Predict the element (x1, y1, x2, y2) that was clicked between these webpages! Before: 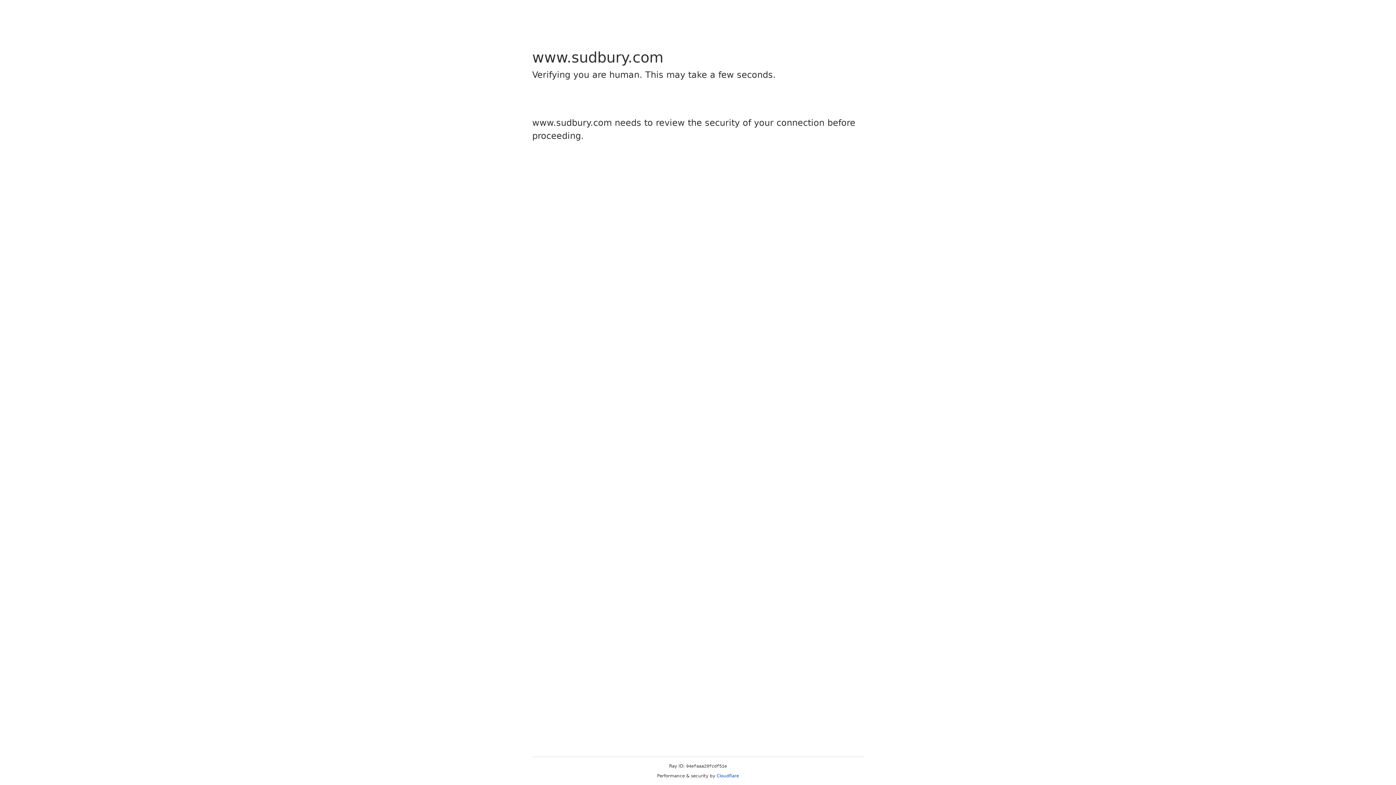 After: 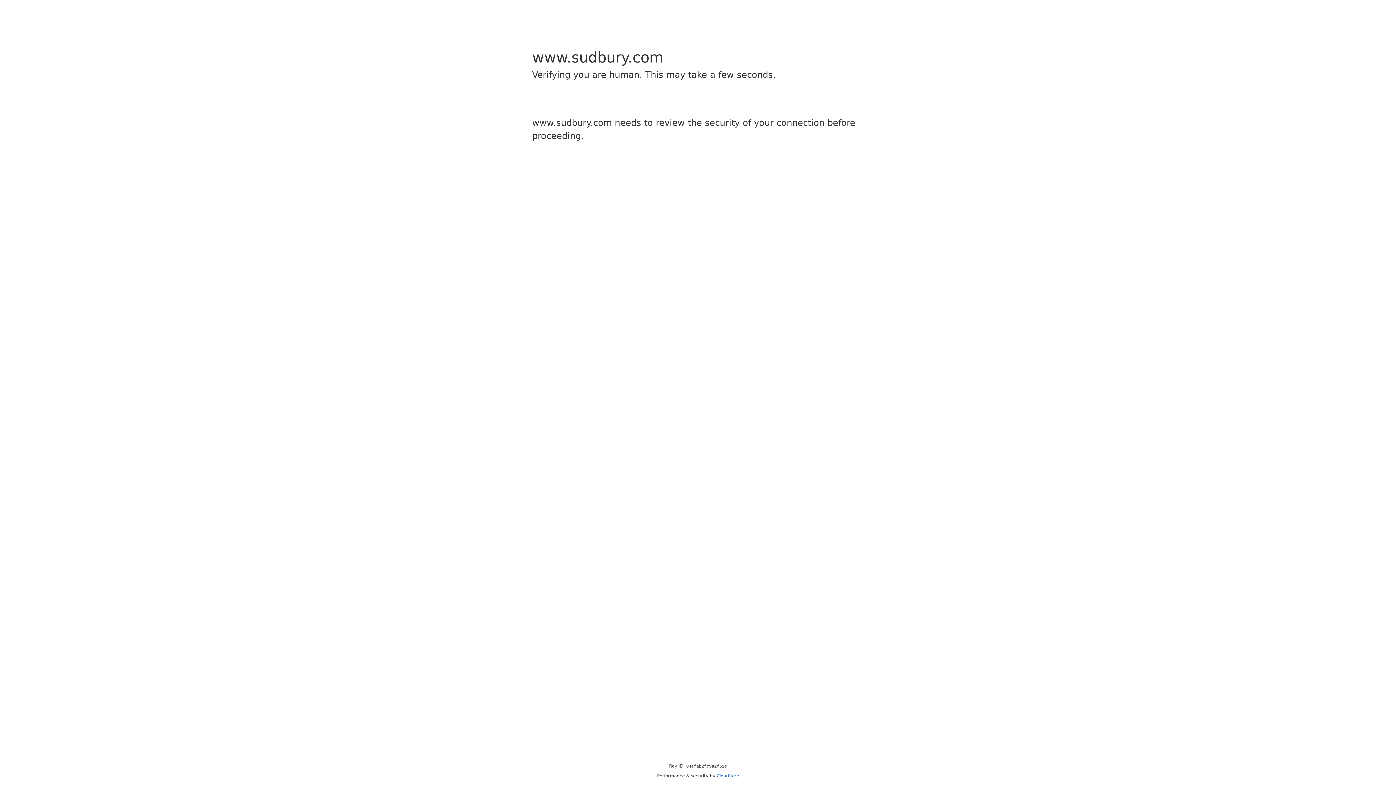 Action: bbox: (716, 773, 739, 778) label: Cloudflare